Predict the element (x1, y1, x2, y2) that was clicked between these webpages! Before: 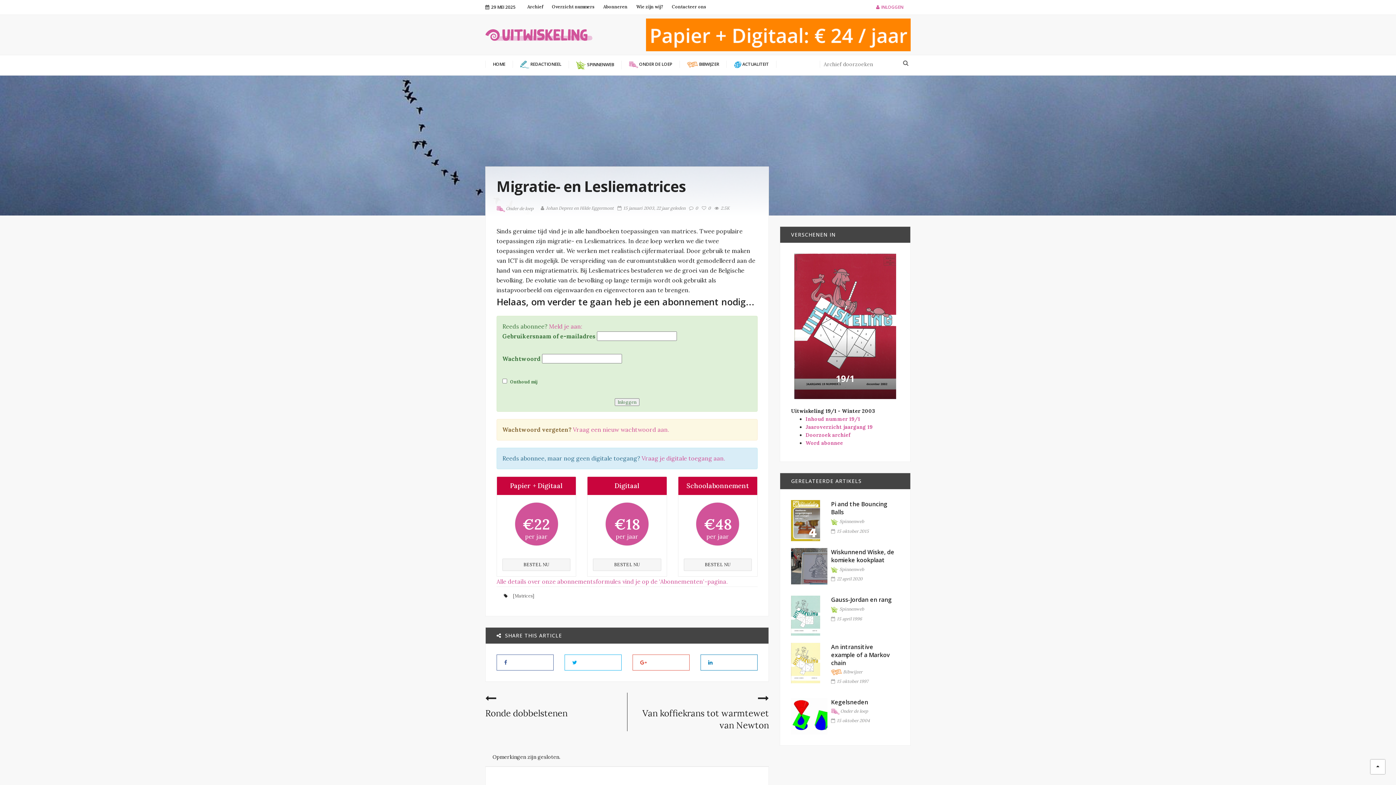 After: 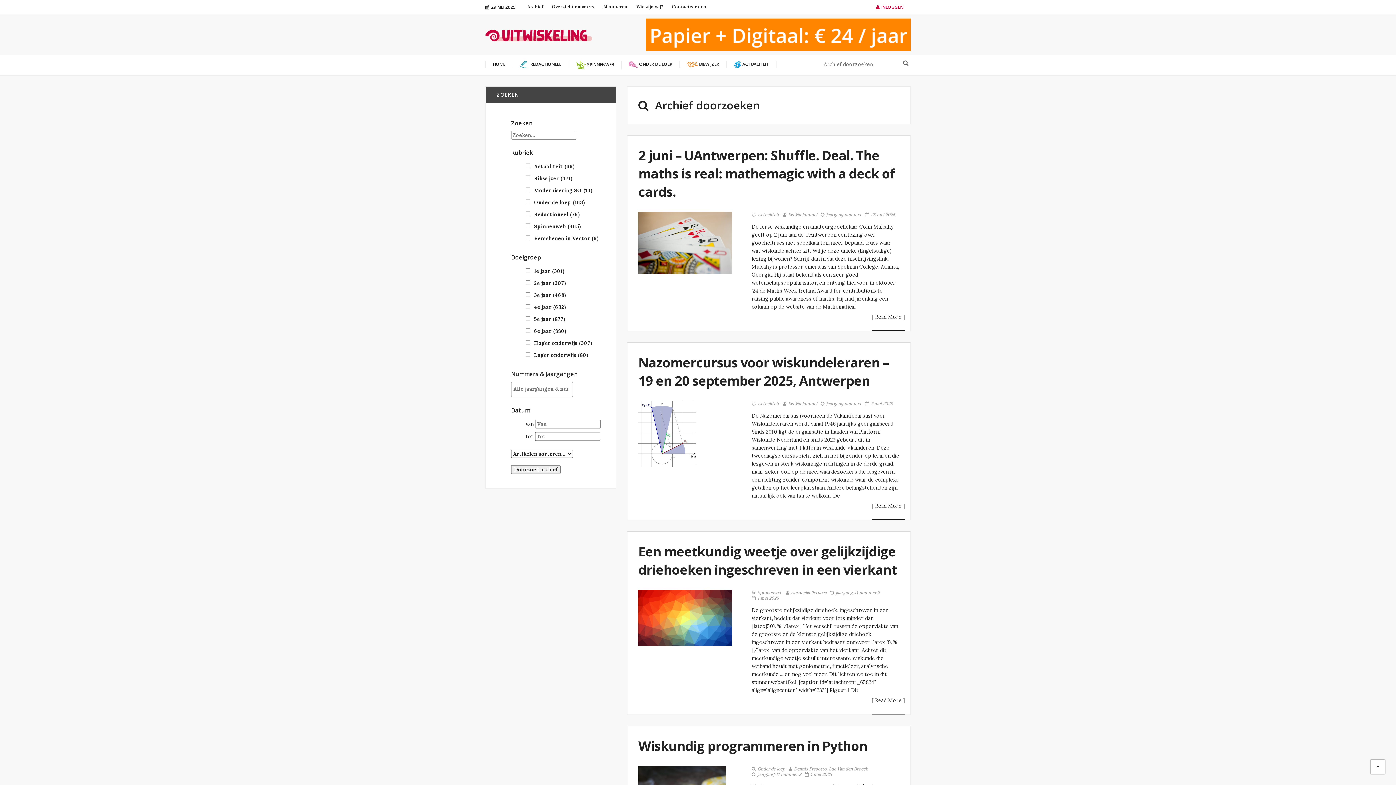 Action: bbox: (901, 58, 910, 66)